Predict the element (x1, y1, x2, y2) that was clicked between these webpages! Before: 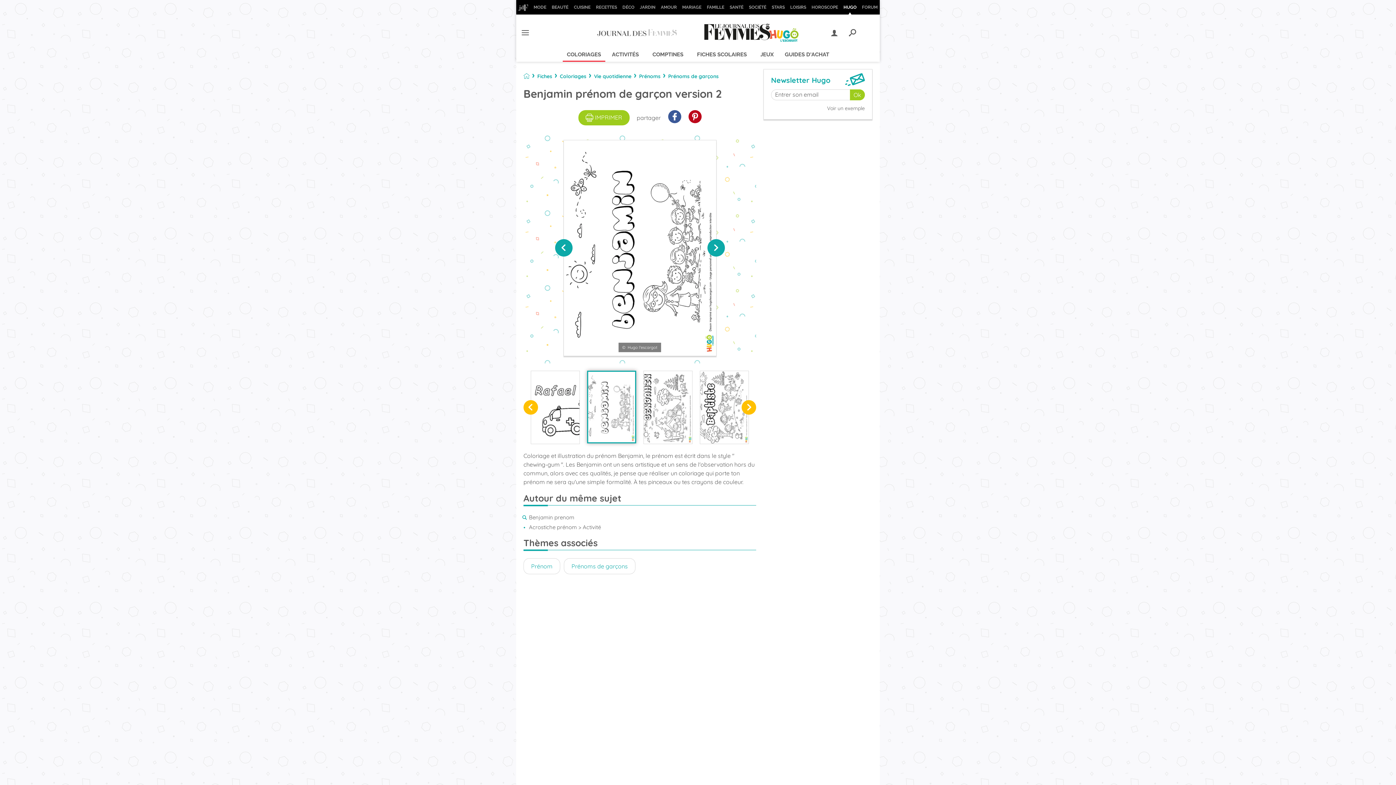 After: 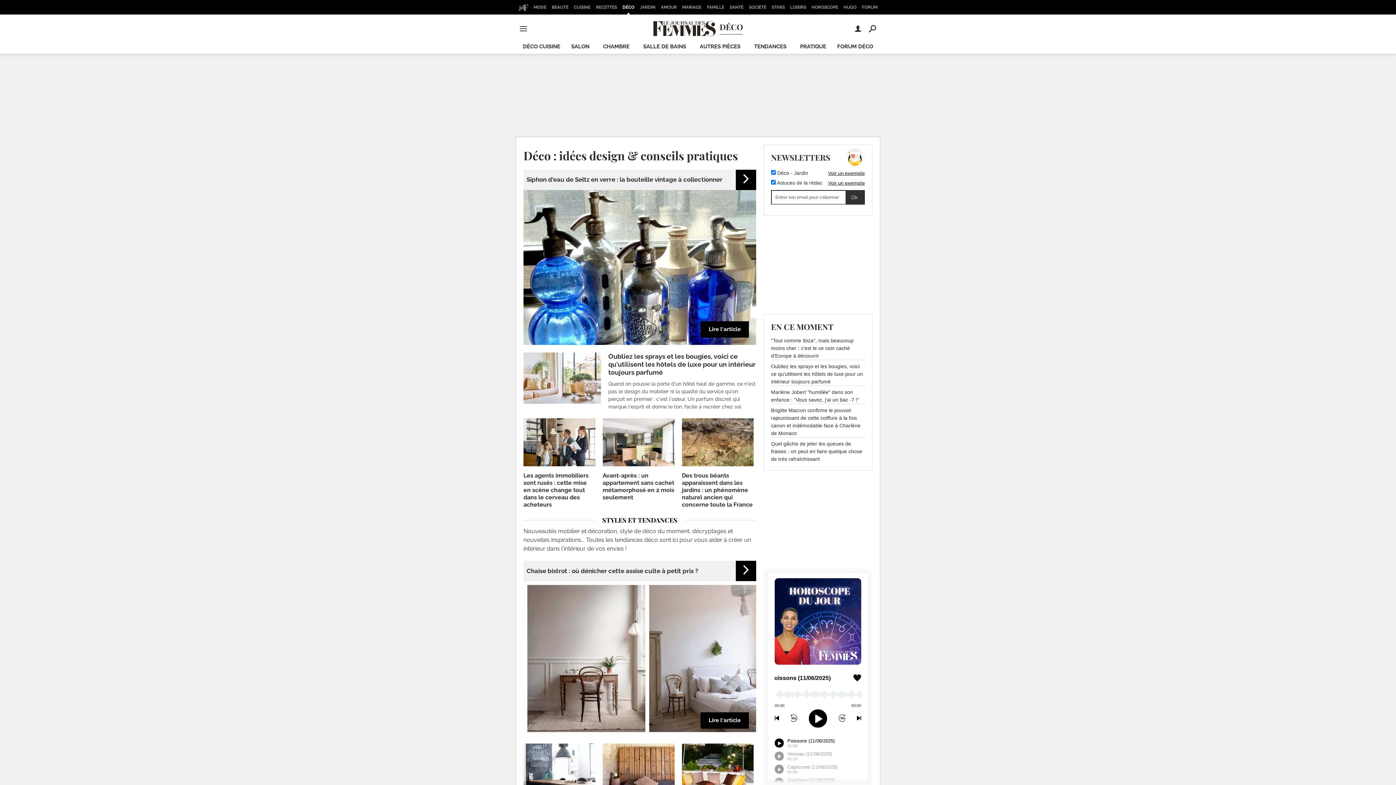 Action: label: DÉCO bbox: (620, 0, 636, 14)